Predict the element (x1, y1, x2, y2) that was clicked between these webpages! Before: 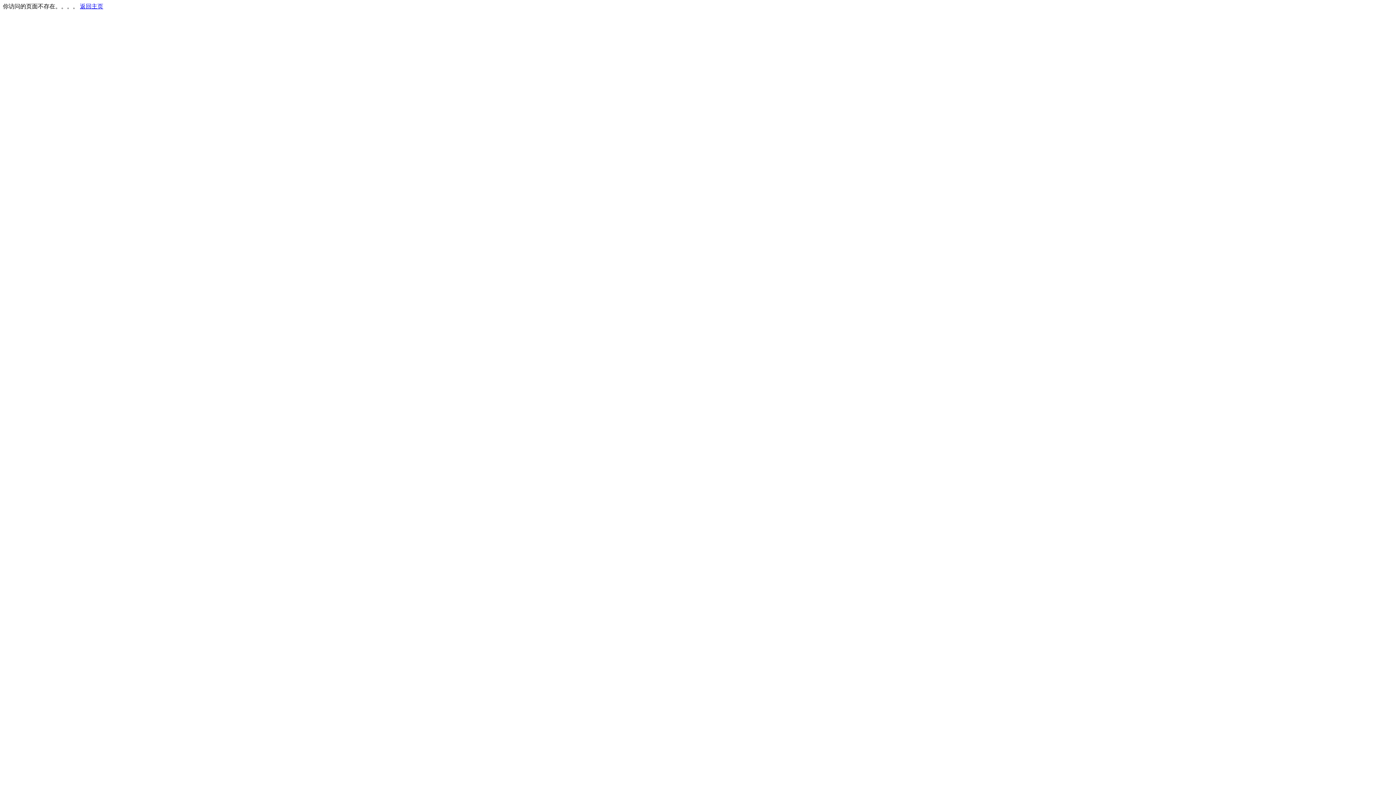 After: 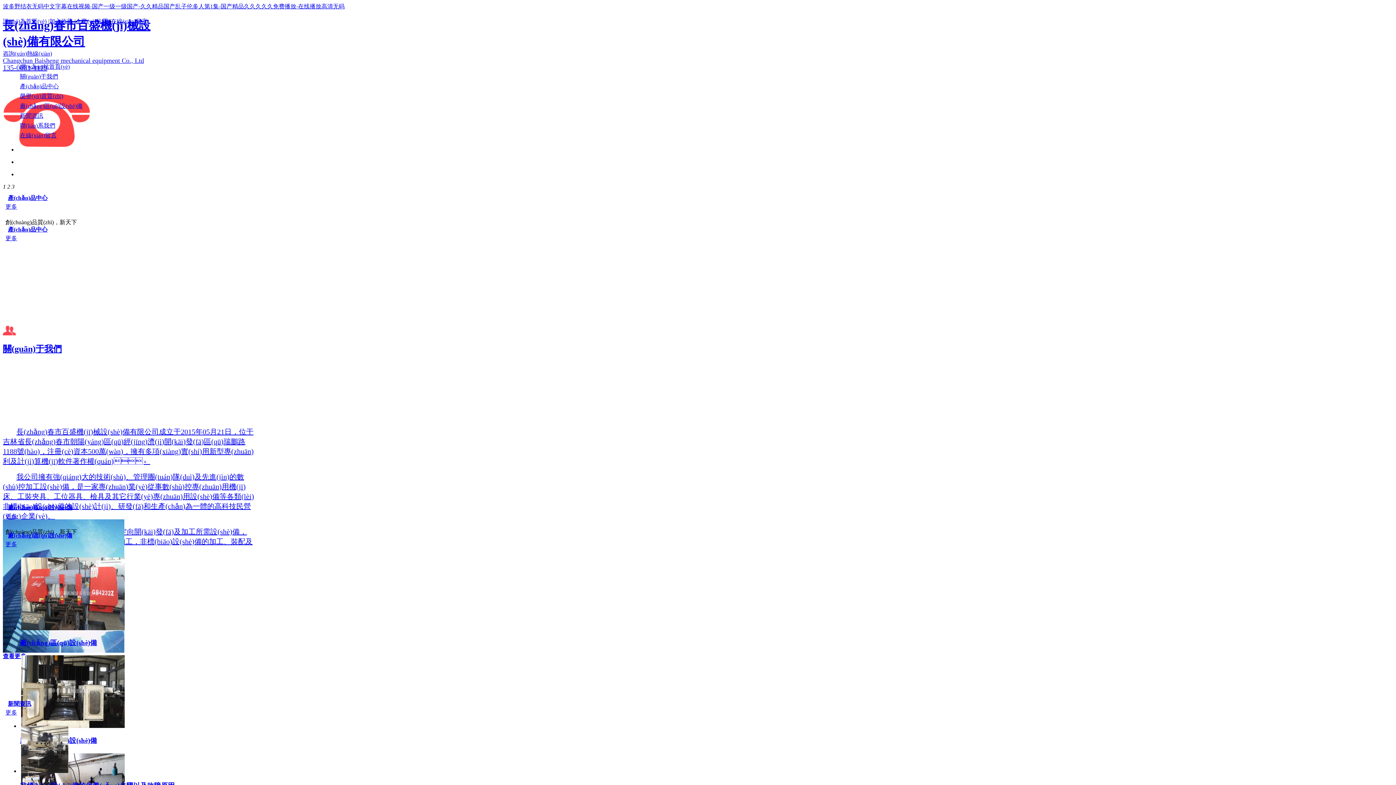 Action: bbox: (80, 3, 103, 9) label: 返回主页